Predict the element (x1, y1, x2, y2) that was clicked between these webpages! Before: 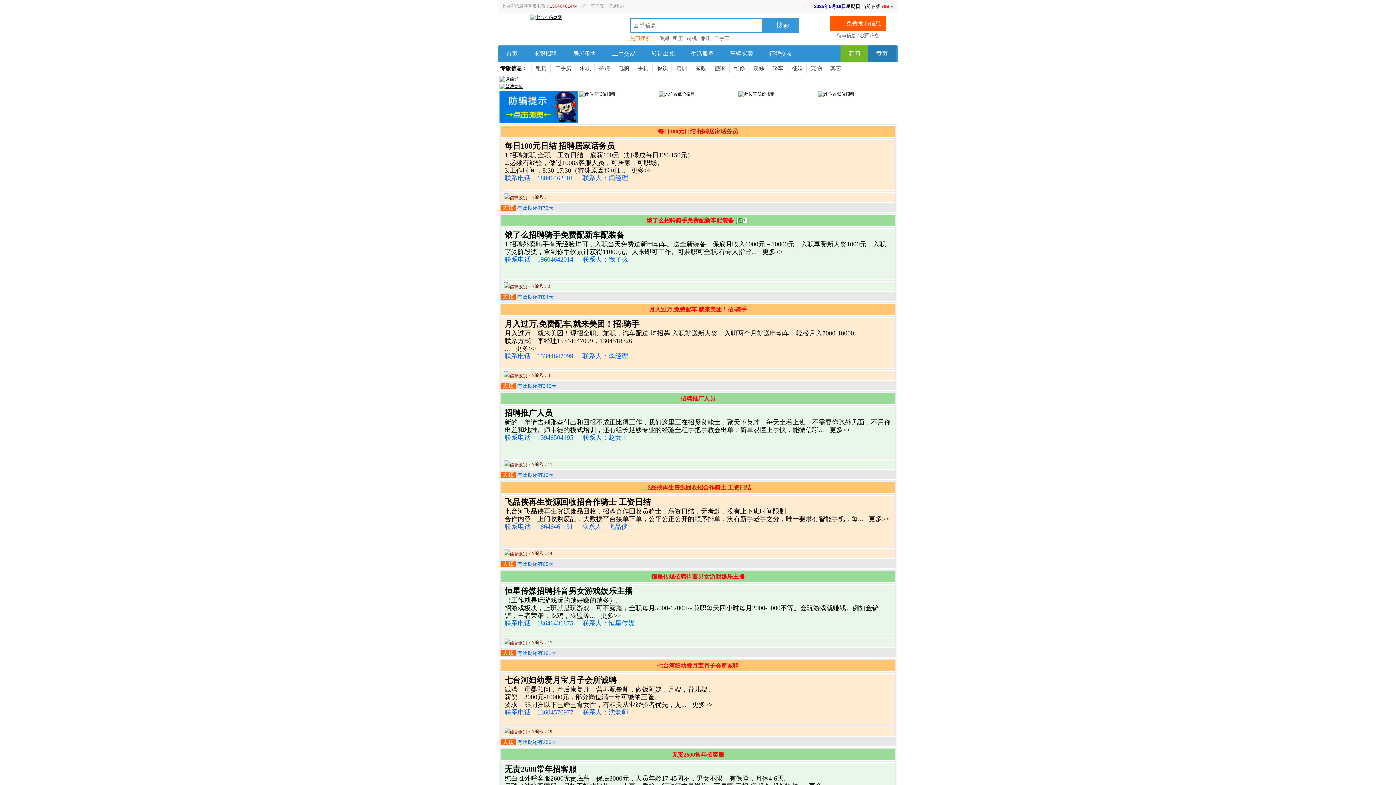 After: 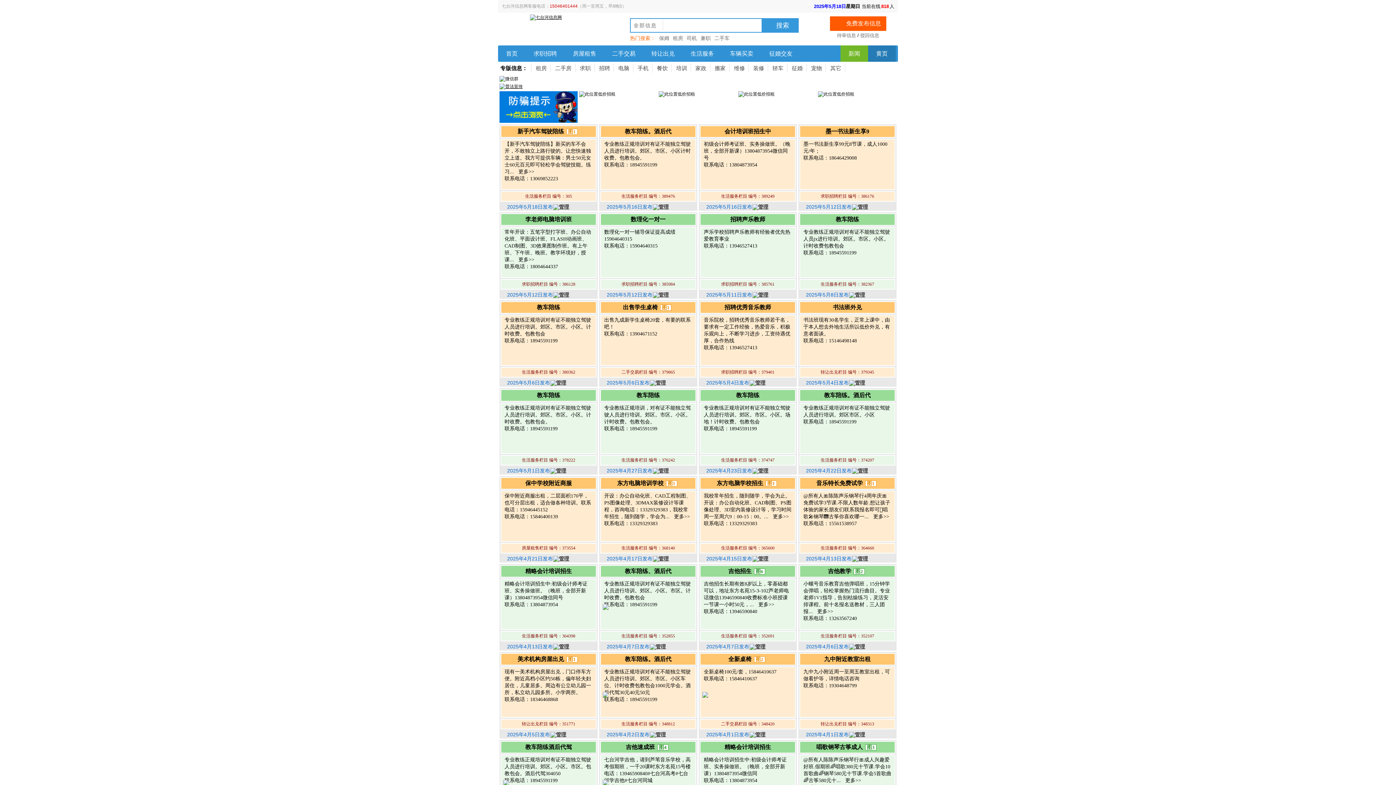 Action: bbox: (676, 65, 687, 71) label: 培训